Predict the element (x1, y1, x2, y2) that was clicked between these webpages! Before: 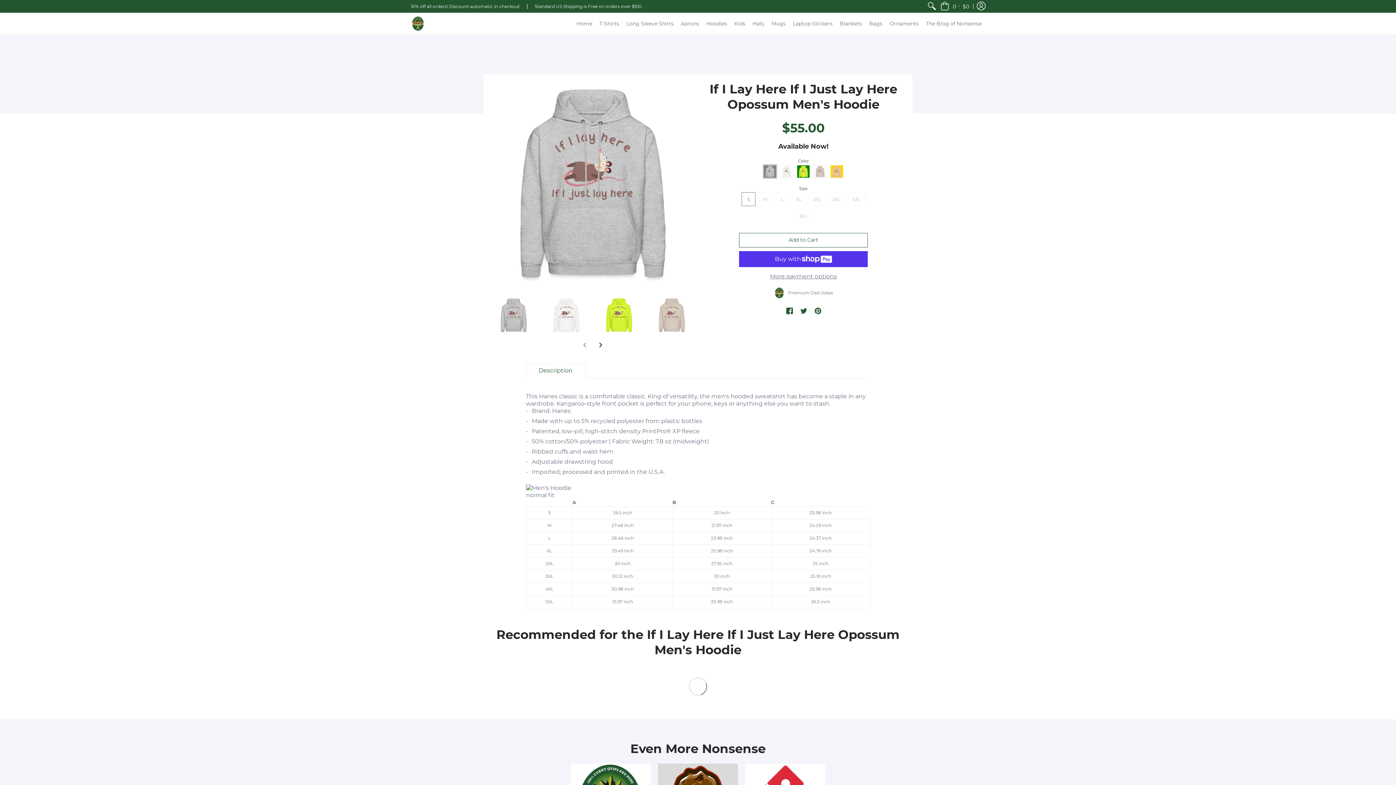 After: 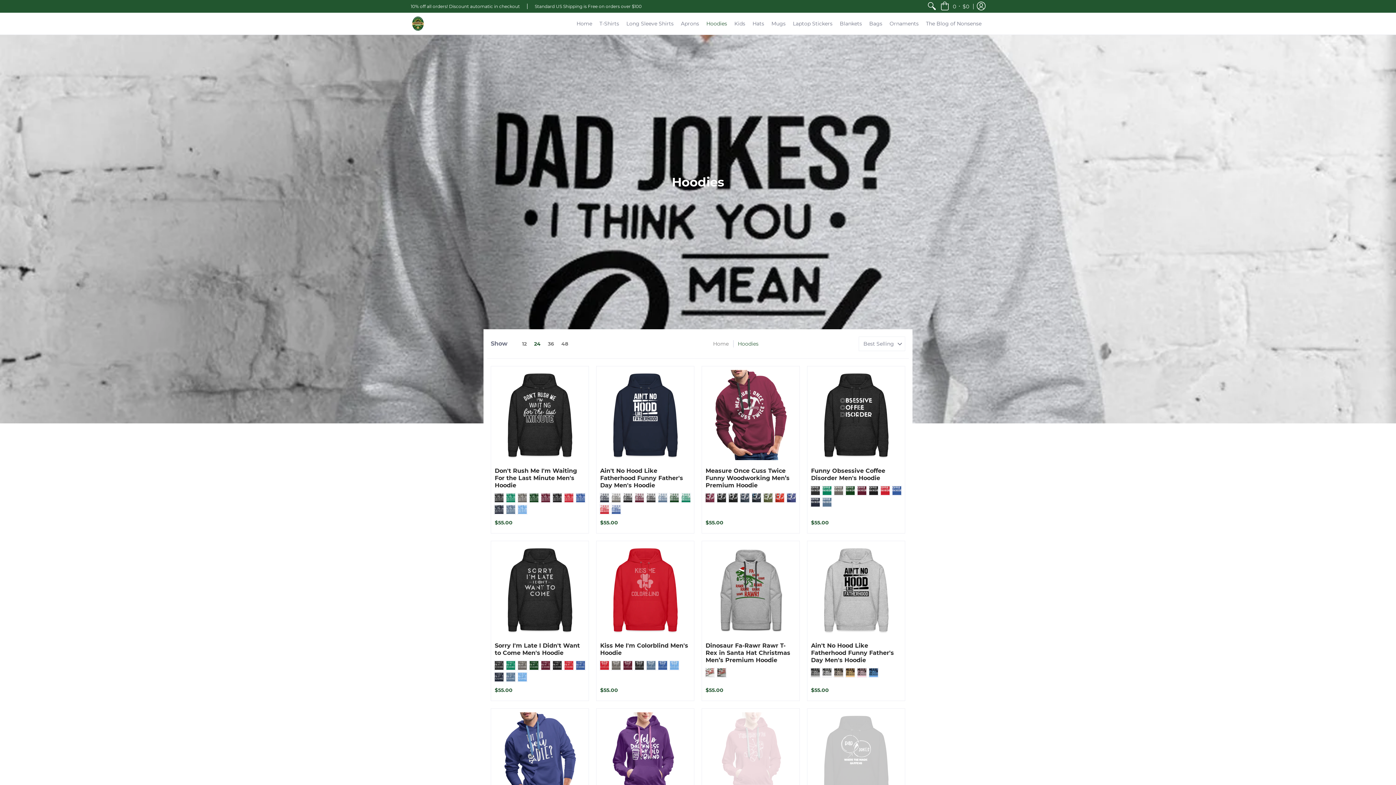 Action: bbox: (702, 12, 730, 34) label: Hoodies